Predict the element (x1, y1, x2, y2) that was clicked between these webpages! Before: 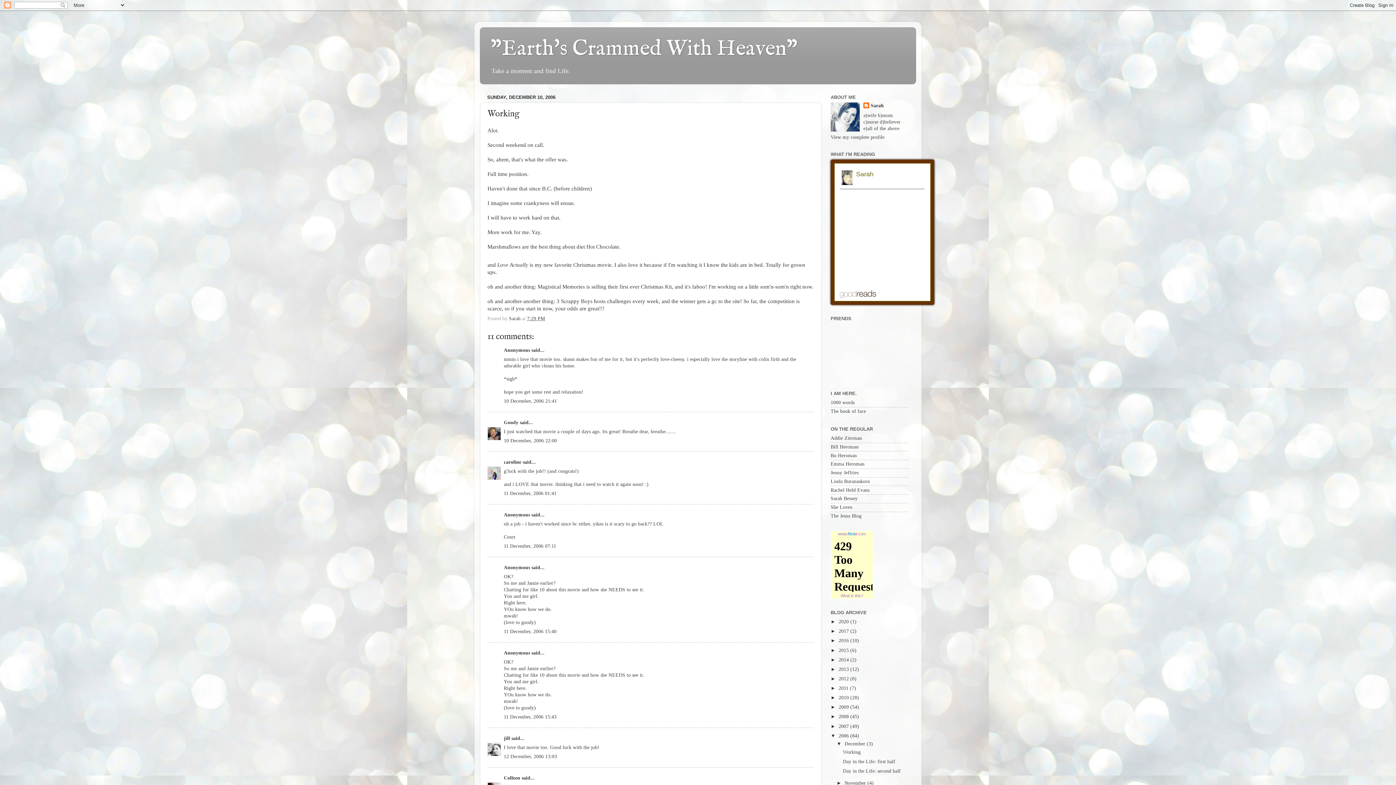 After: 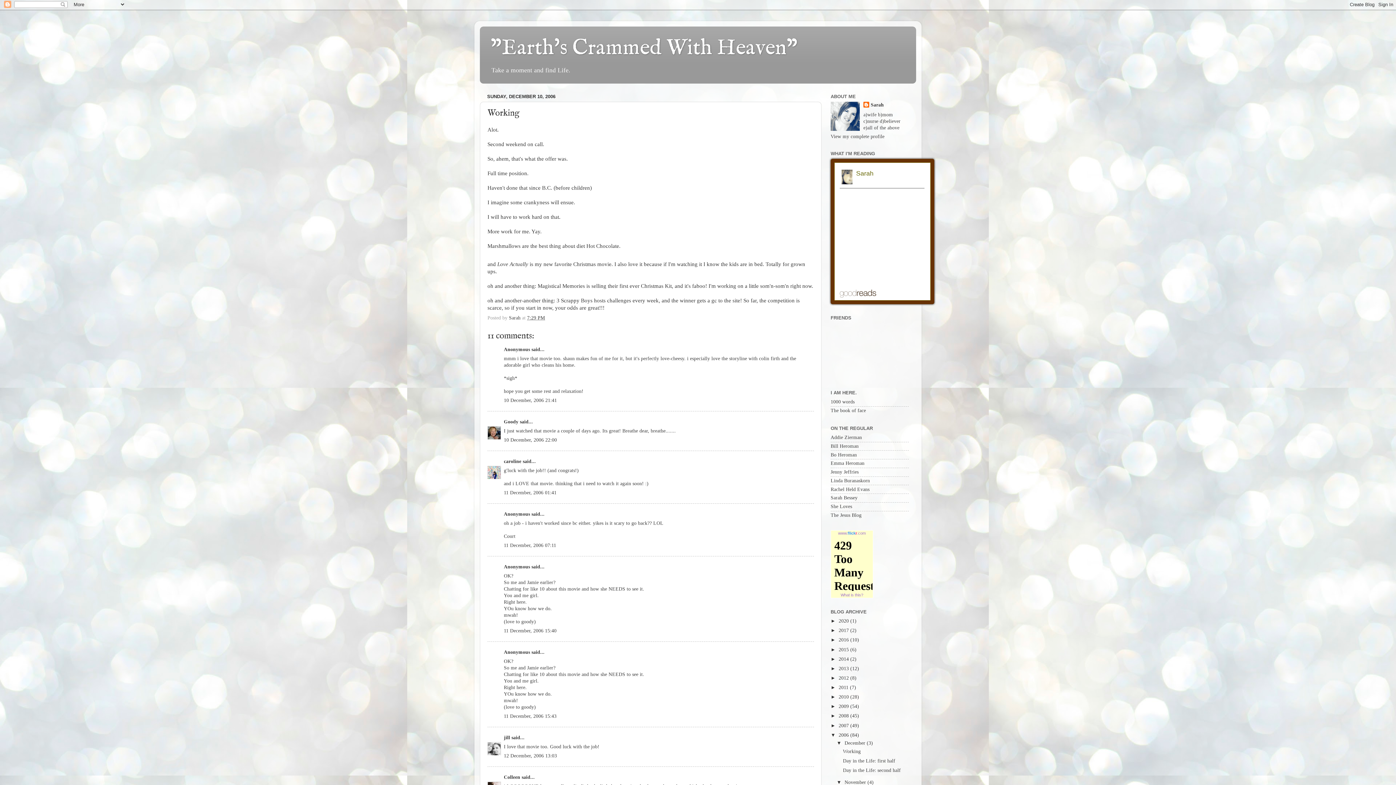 Action: label: ►   bbox: (836, 780, 844, 786)